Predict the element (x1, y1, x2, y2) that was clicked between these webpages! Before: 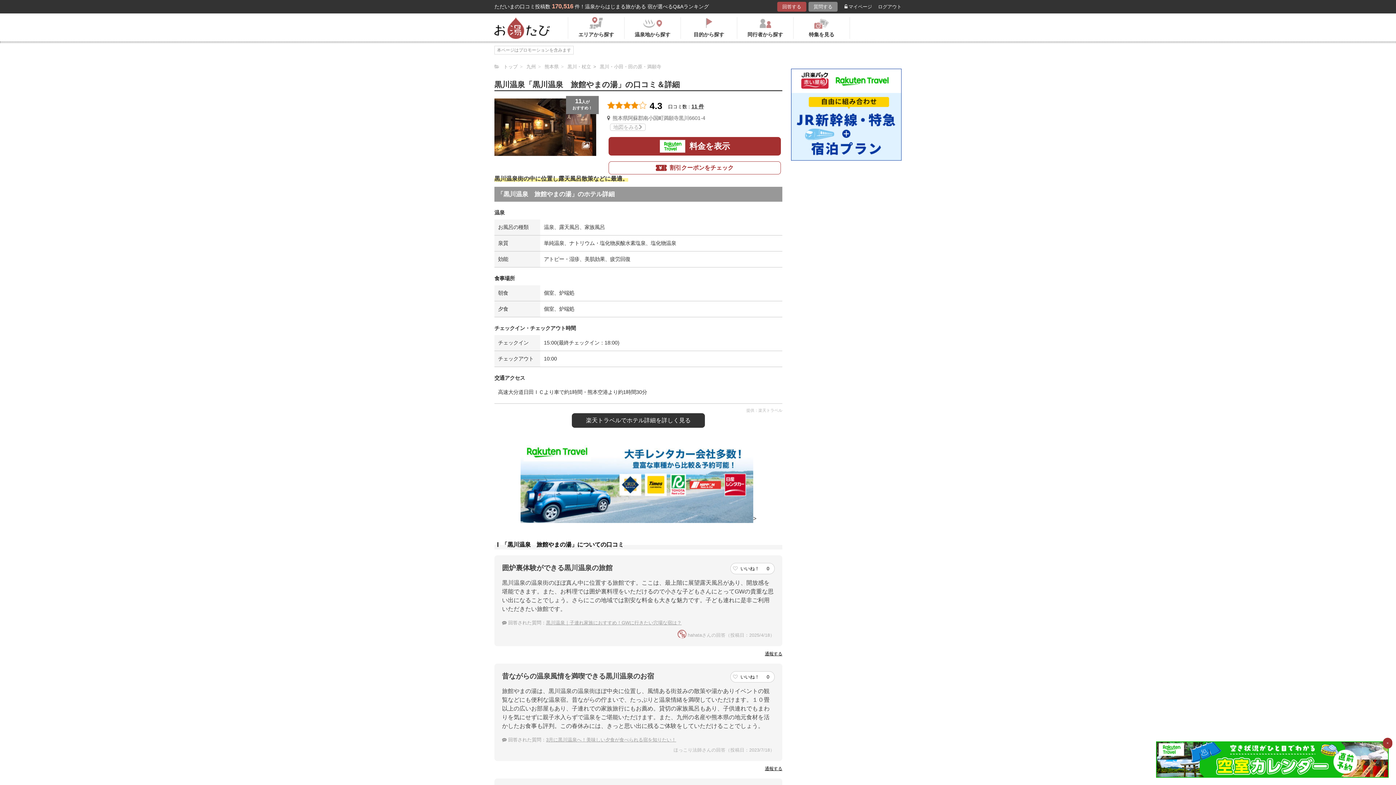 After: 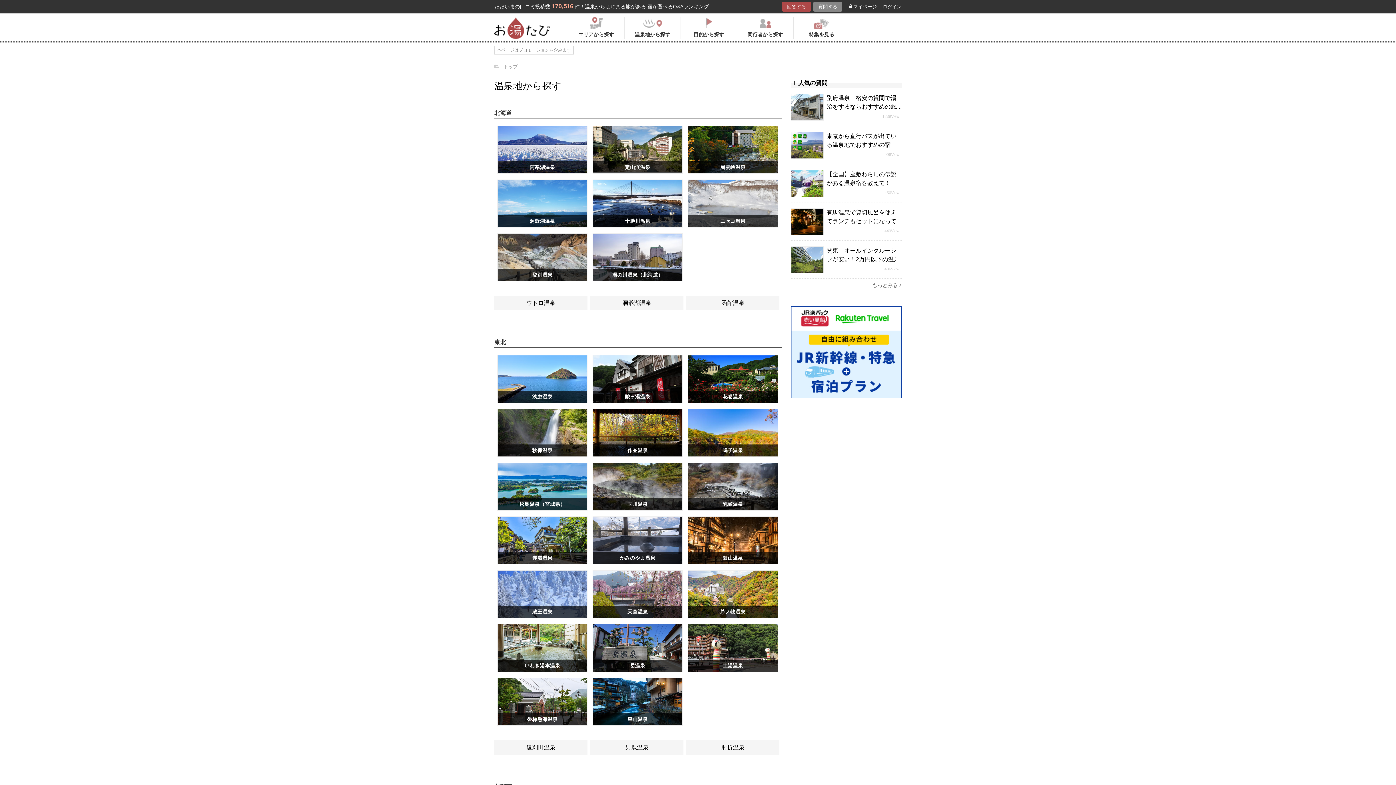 Action: bbox: (624, 17, 680, 38) label: 温泉地から探す